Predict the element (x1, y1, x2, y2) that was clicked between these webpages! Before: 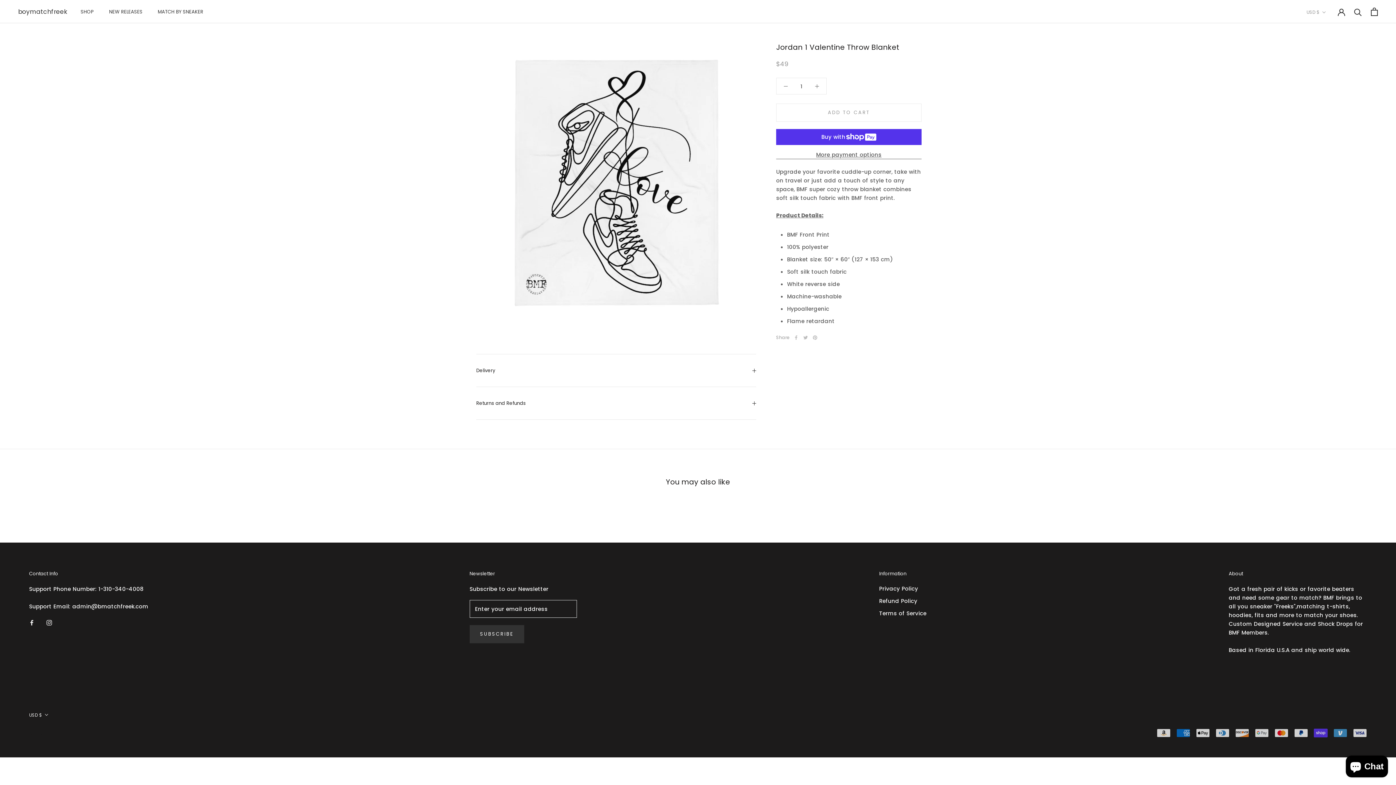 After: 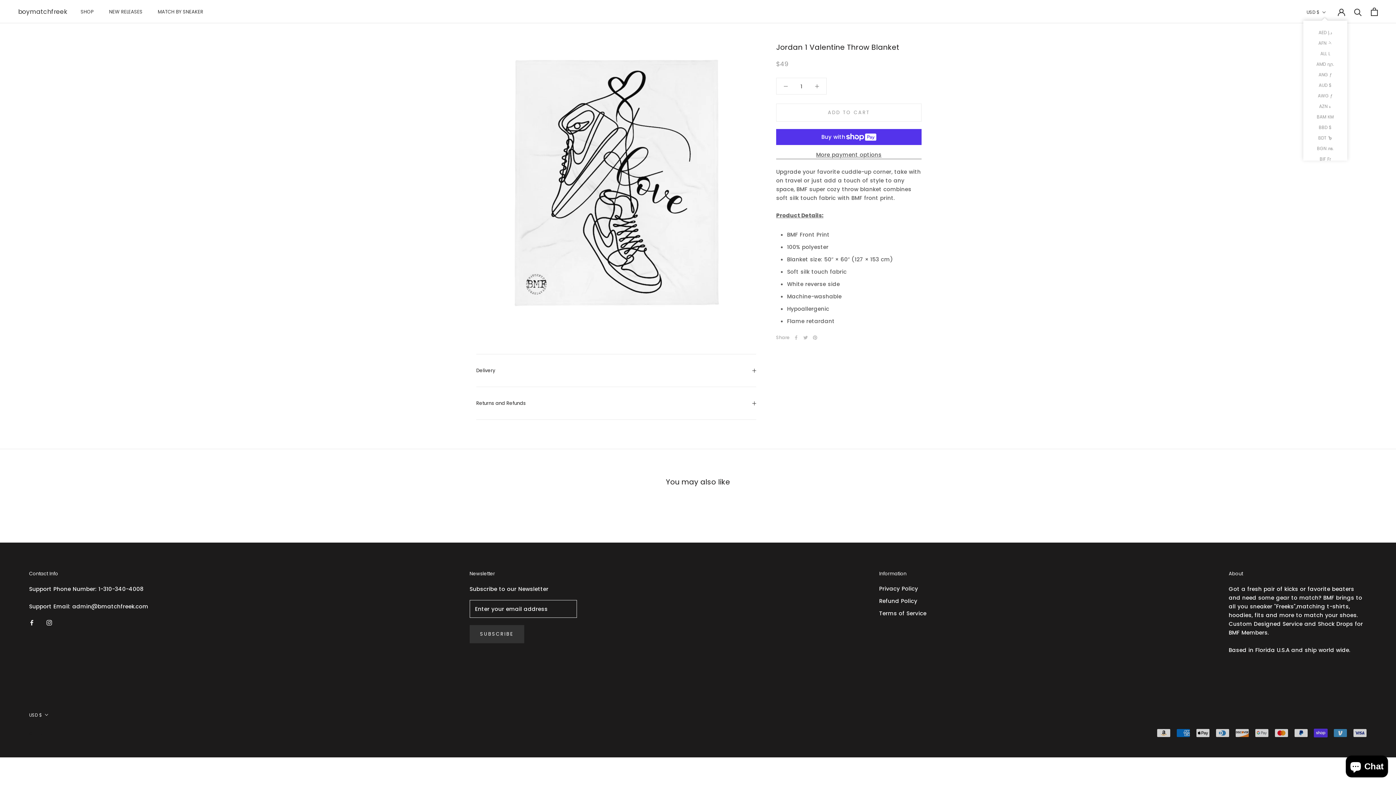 Action: label: USD $ bbox: (1306, 8, 1326, 16)